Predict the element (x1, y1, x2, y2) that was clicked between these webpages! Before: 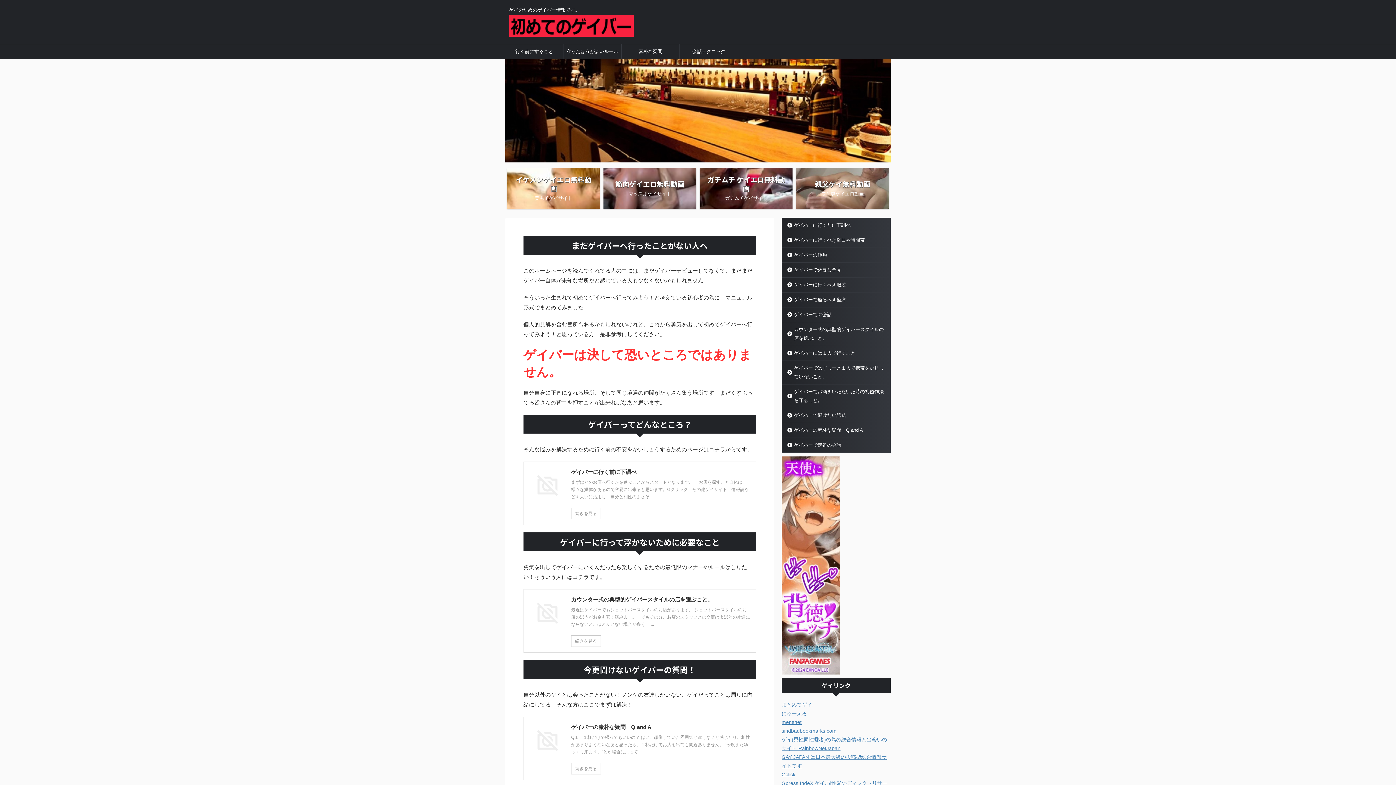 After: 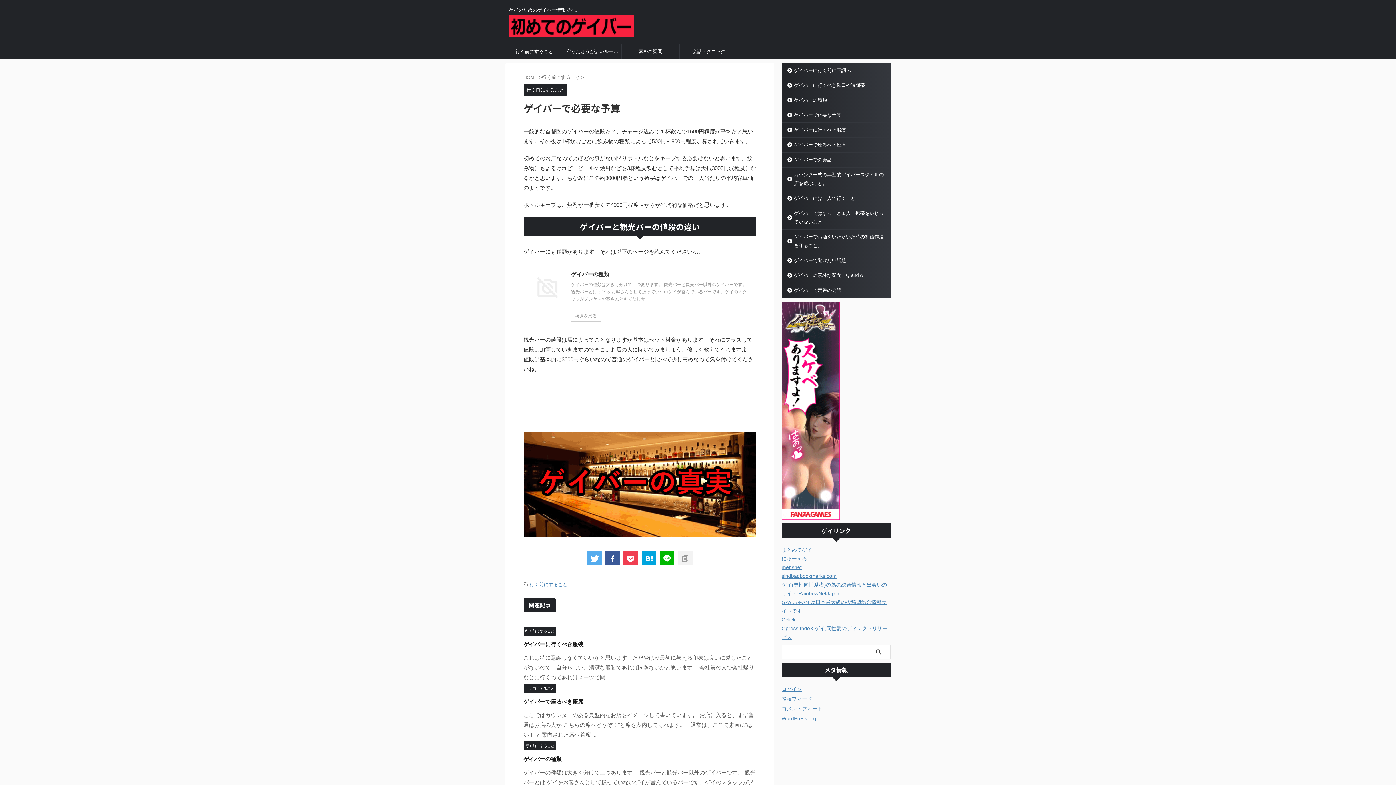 Action: label: ゲイバーで必要な予算 bbox: (782, 263, 890, 277)